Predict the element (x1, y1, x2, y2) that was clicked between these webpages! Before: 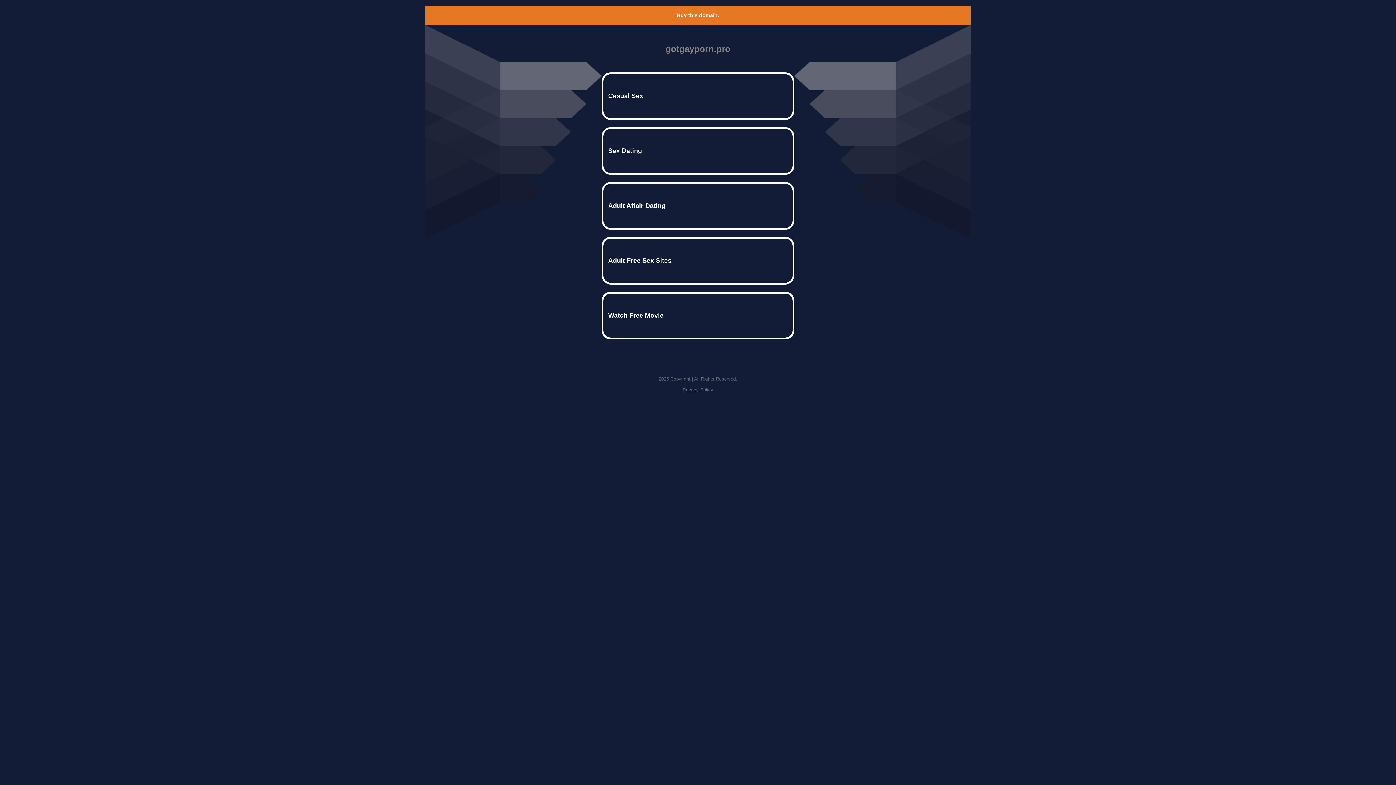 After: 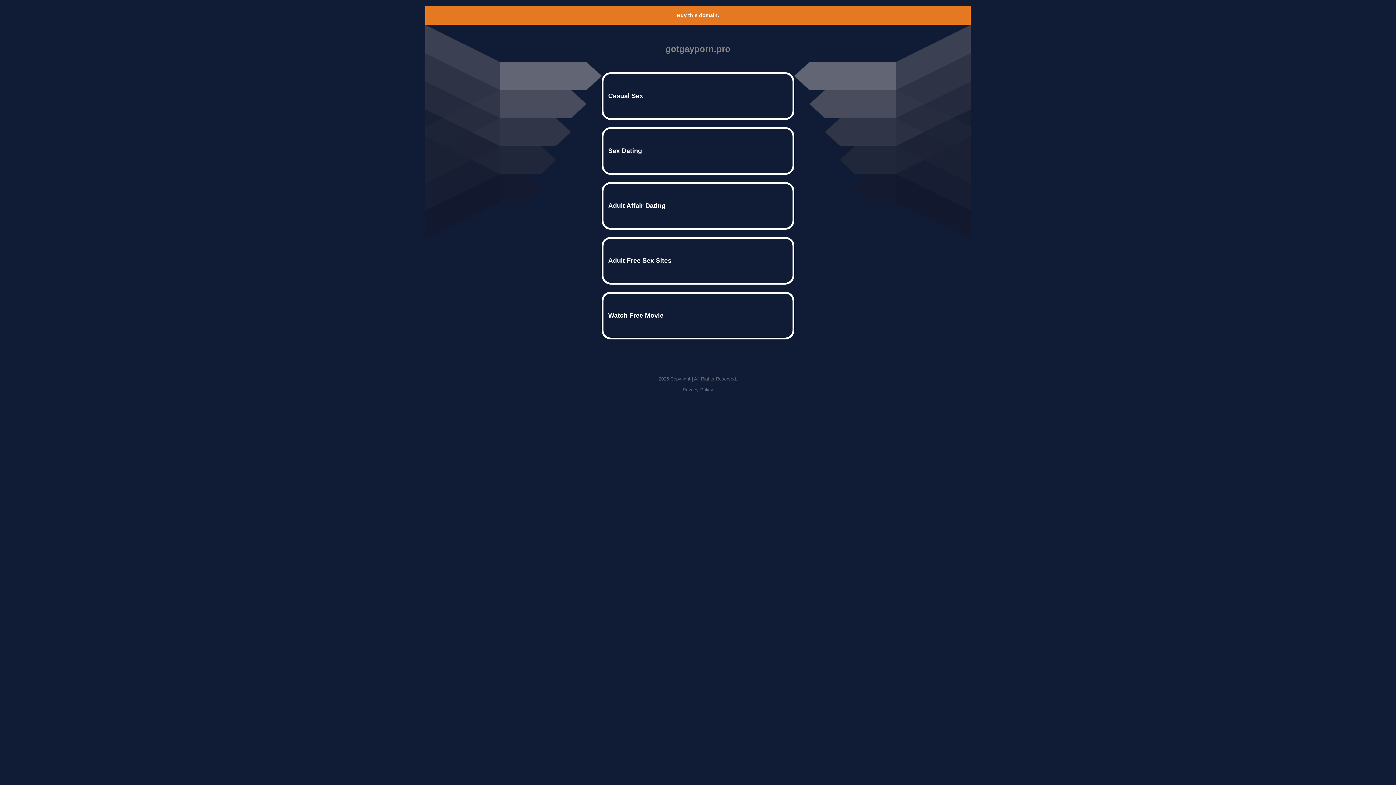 Action: label: Buy this domain. bbox: (677, 12, 719, 18)